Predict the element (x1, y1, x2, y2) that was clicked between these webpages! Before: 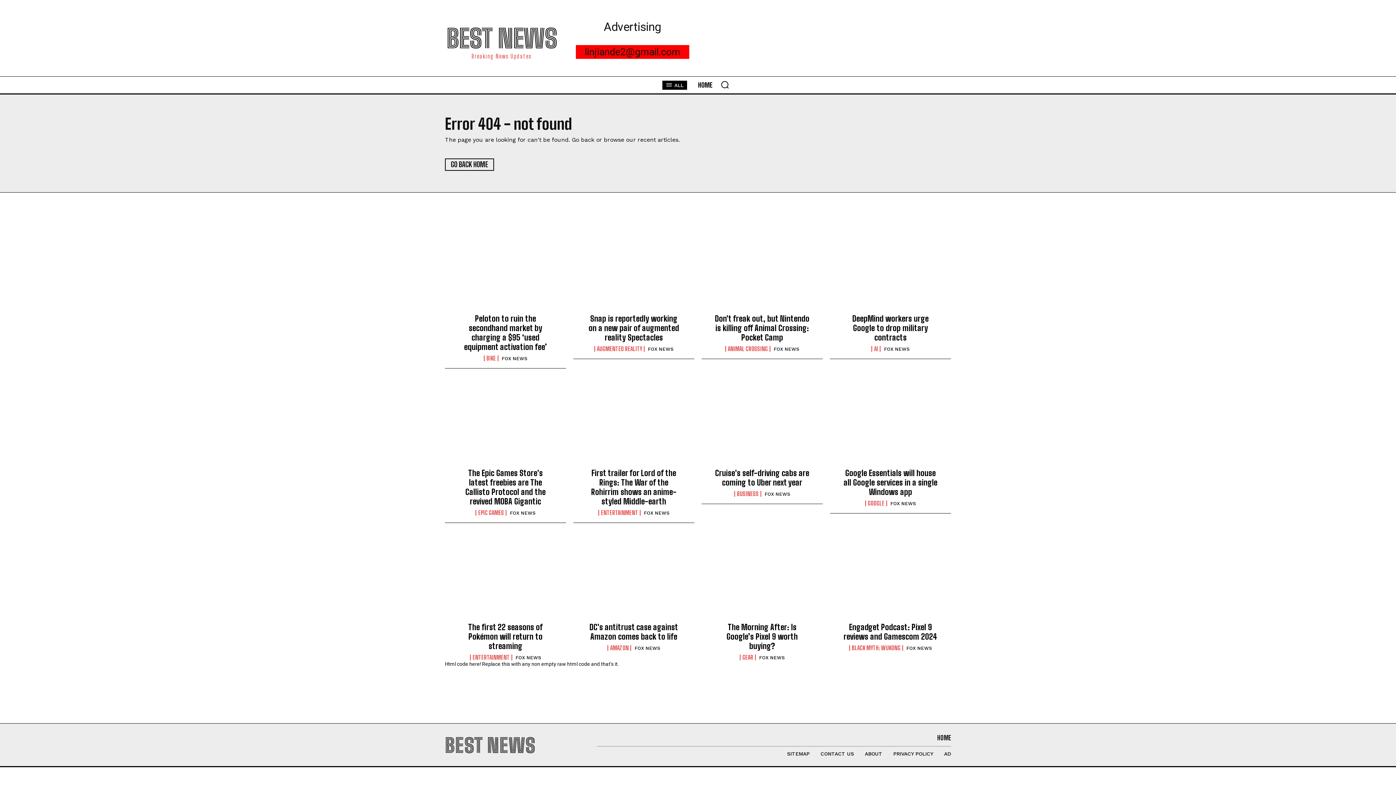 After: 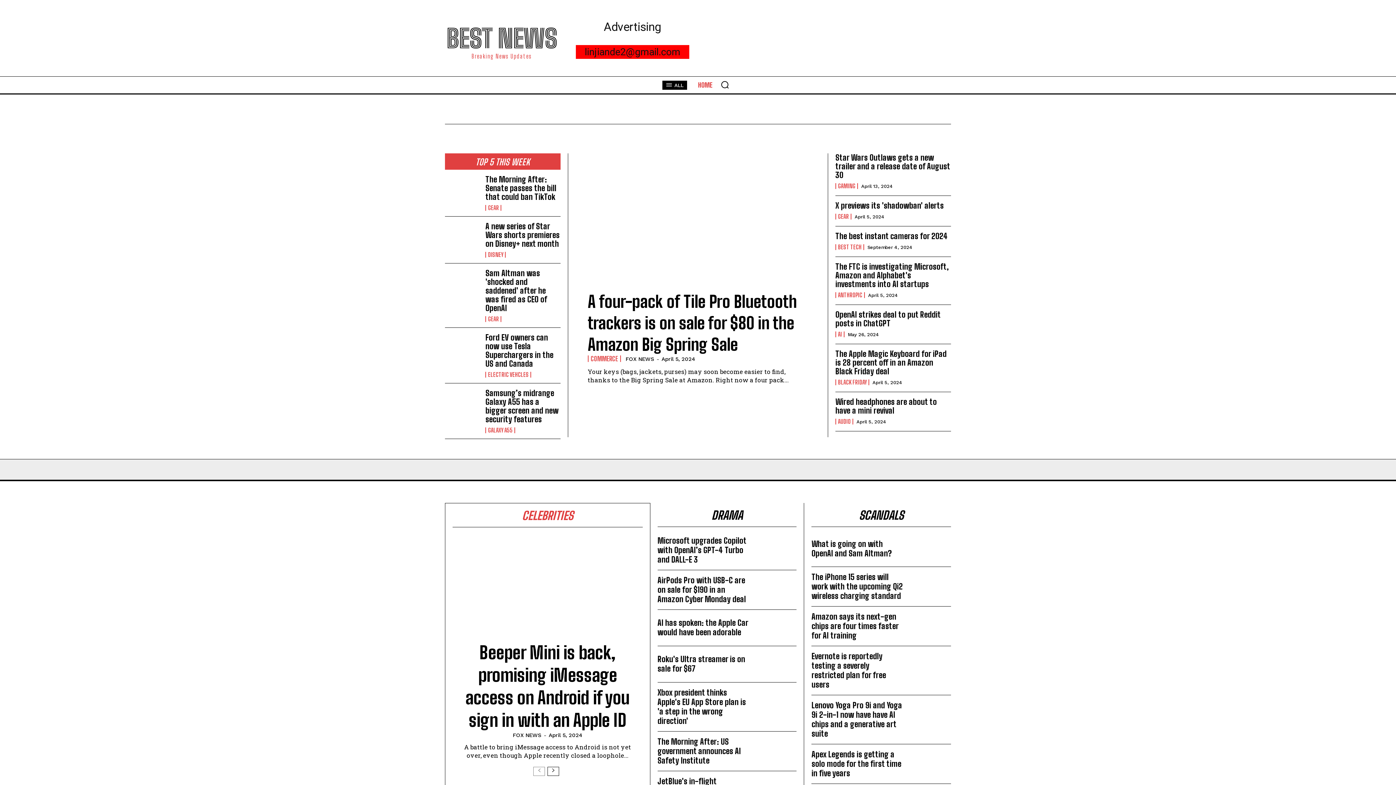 Action: bbox: (694, 76, 716, 93) label: HOME